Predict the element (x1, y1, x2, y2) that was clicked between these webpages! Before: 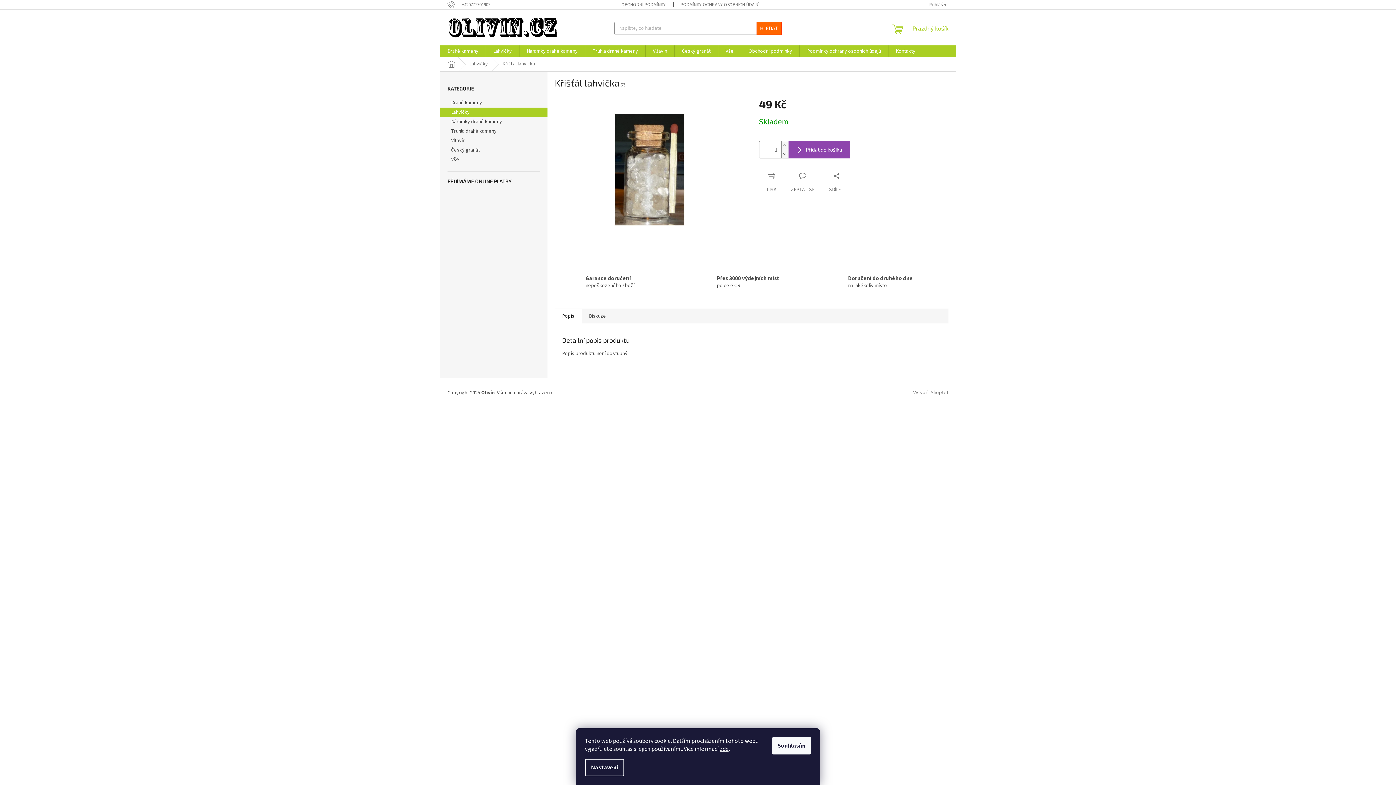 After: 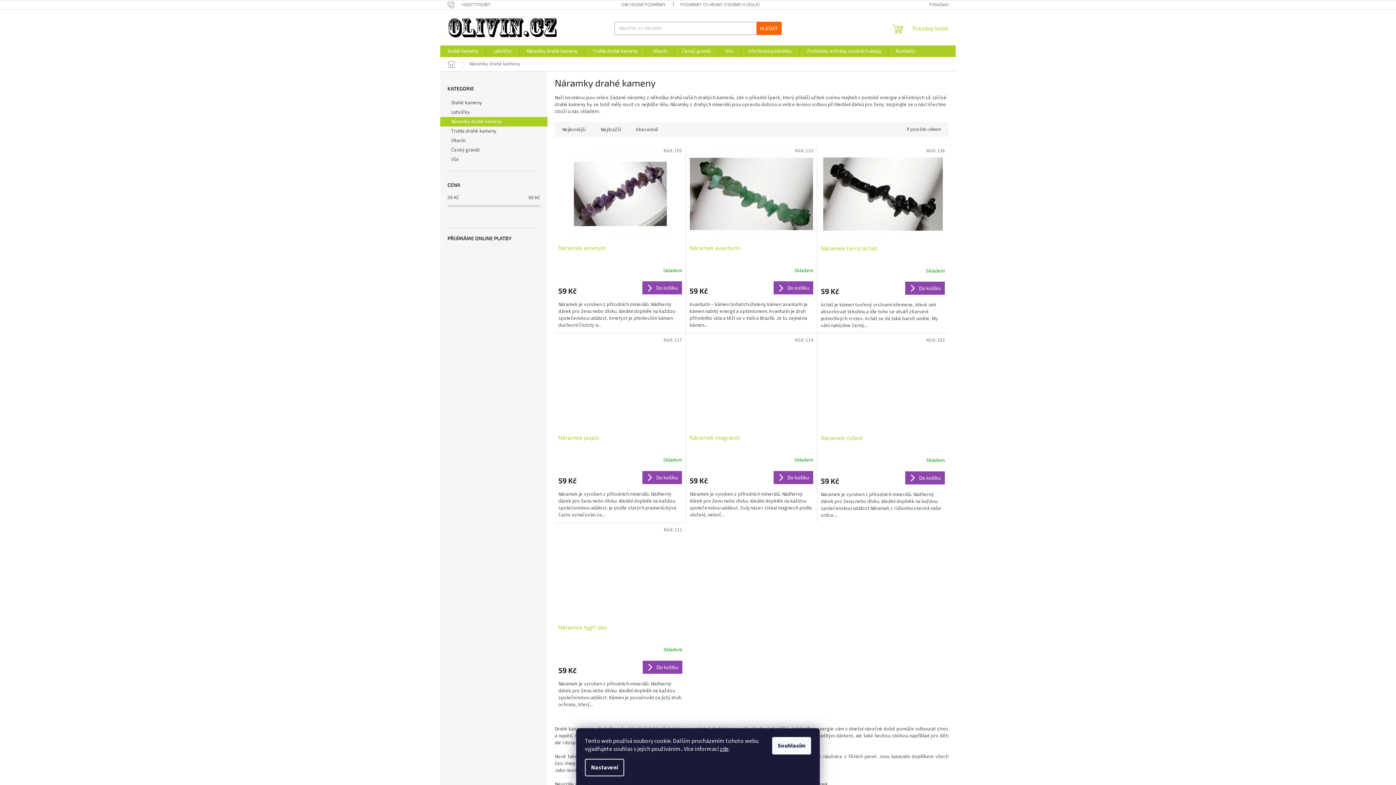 Action: label: Náramky drahé kameny  bbox: (440, 117, 547, 126)